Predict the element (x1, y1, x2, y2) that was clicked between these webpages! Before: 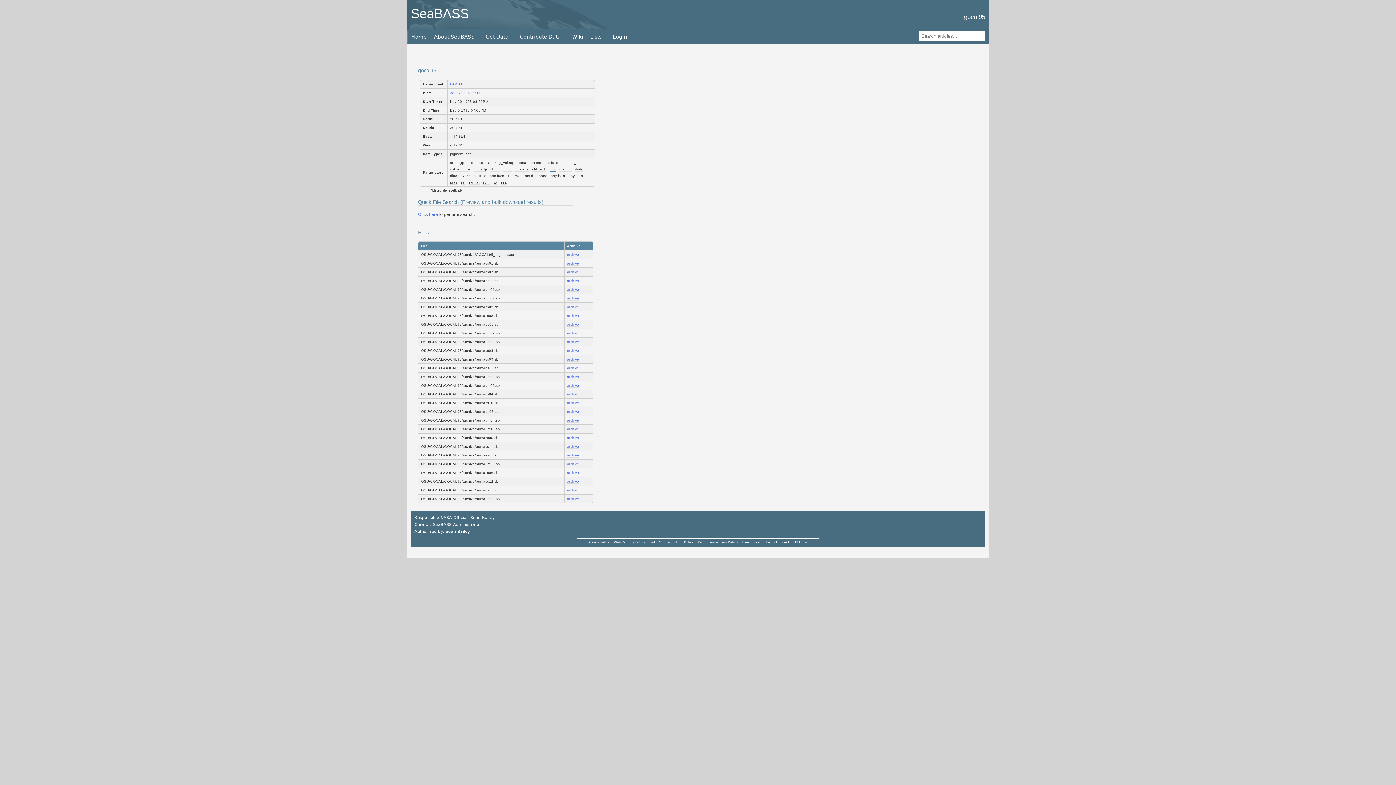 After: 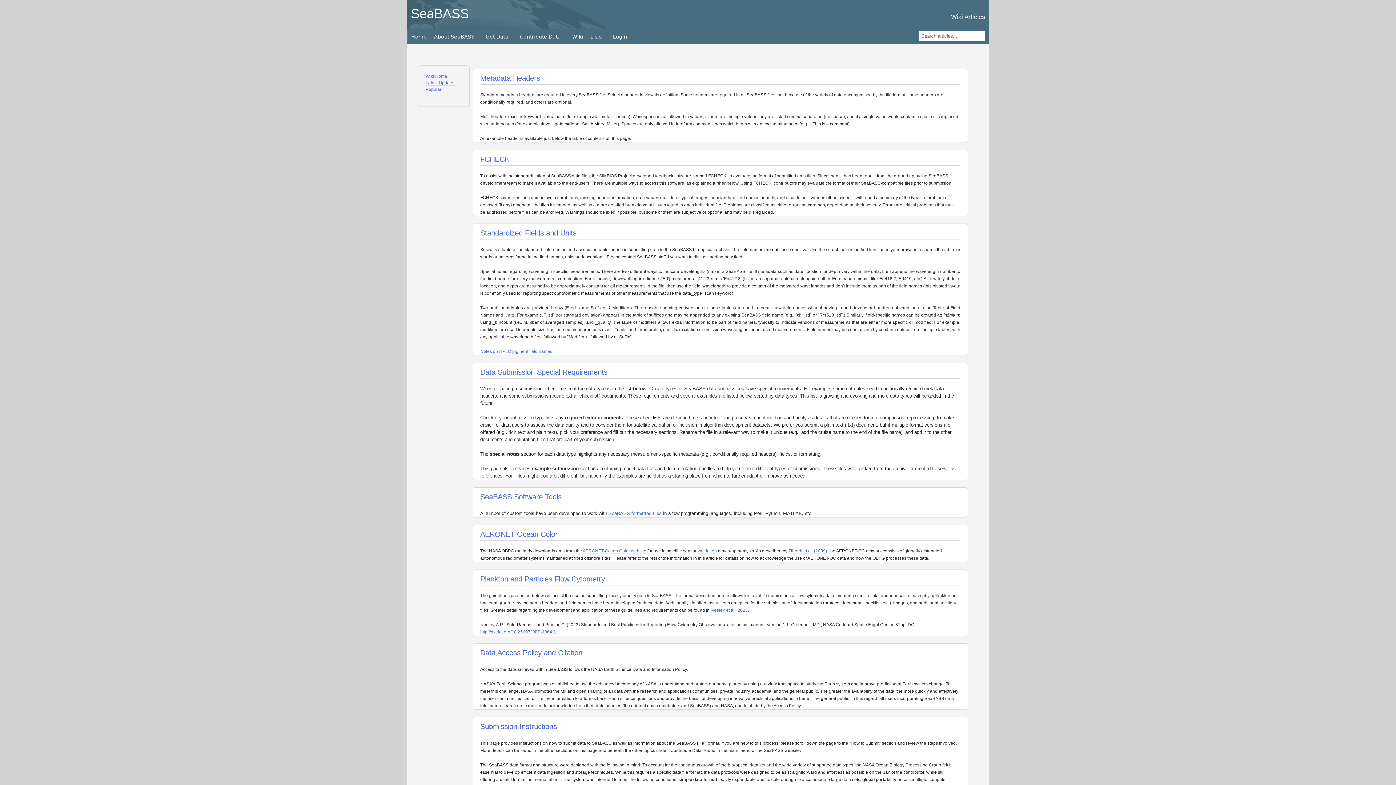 Action: label: Wiki bbox: (568, 30, 586, 42)